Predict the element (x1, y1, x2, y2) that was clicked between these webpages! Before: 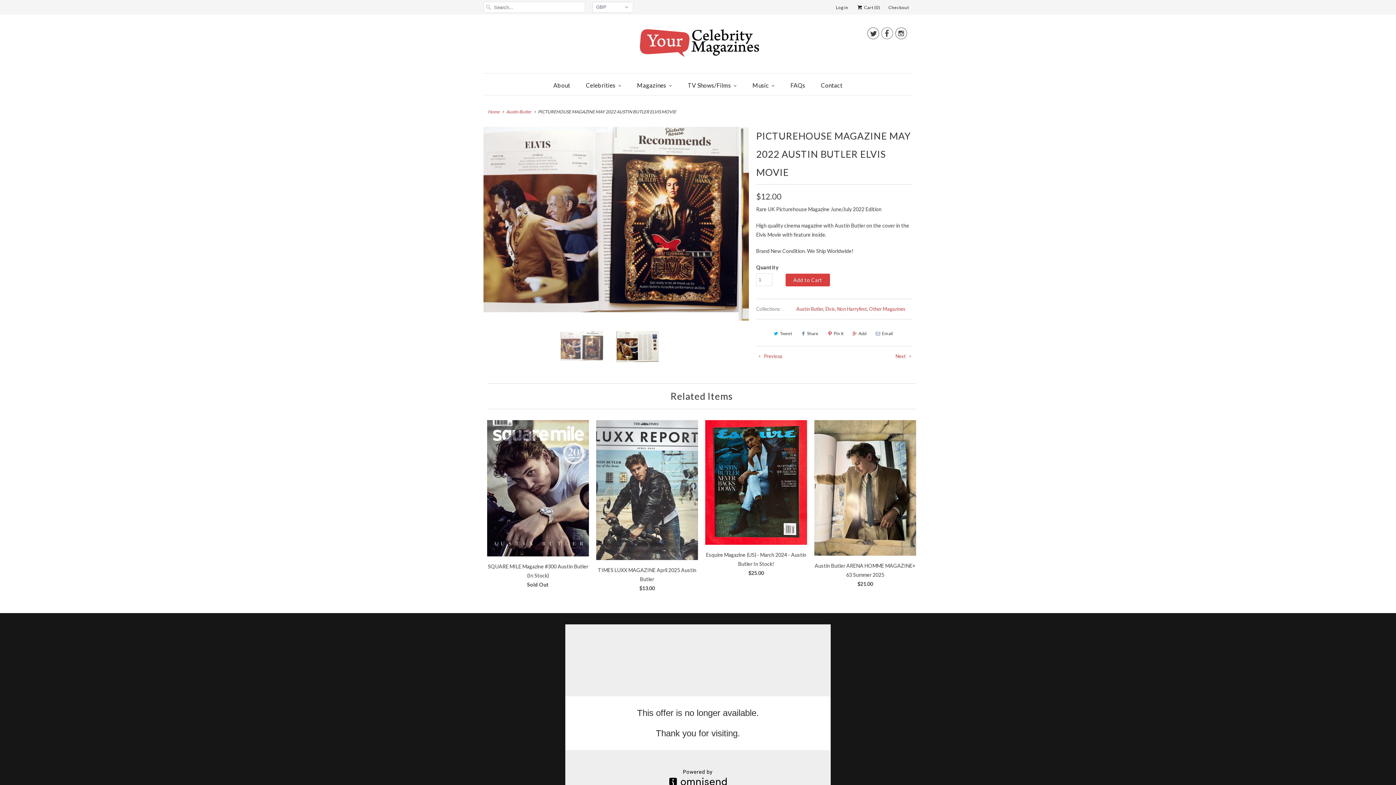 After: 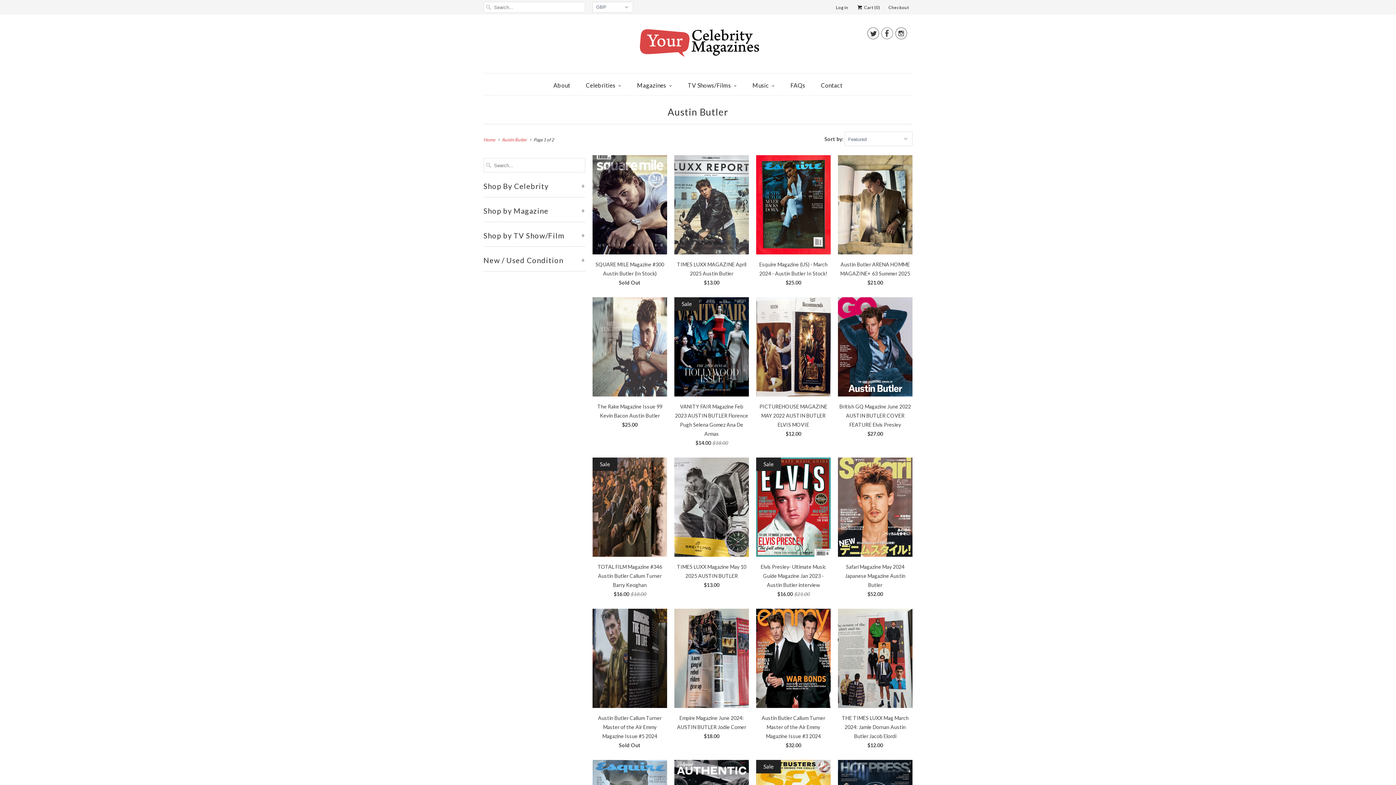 Action: label: Austin Butler bbox: (506, 109, 531, 114)